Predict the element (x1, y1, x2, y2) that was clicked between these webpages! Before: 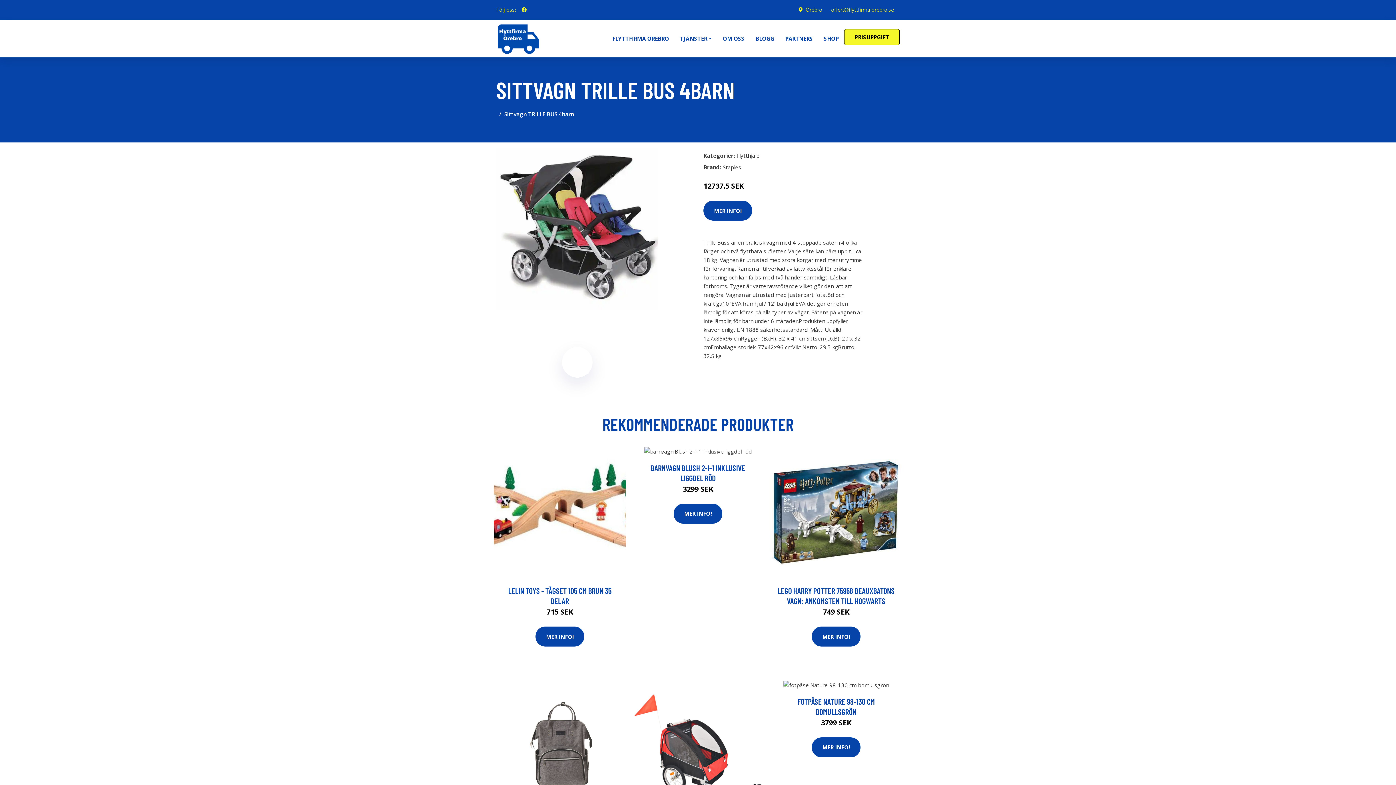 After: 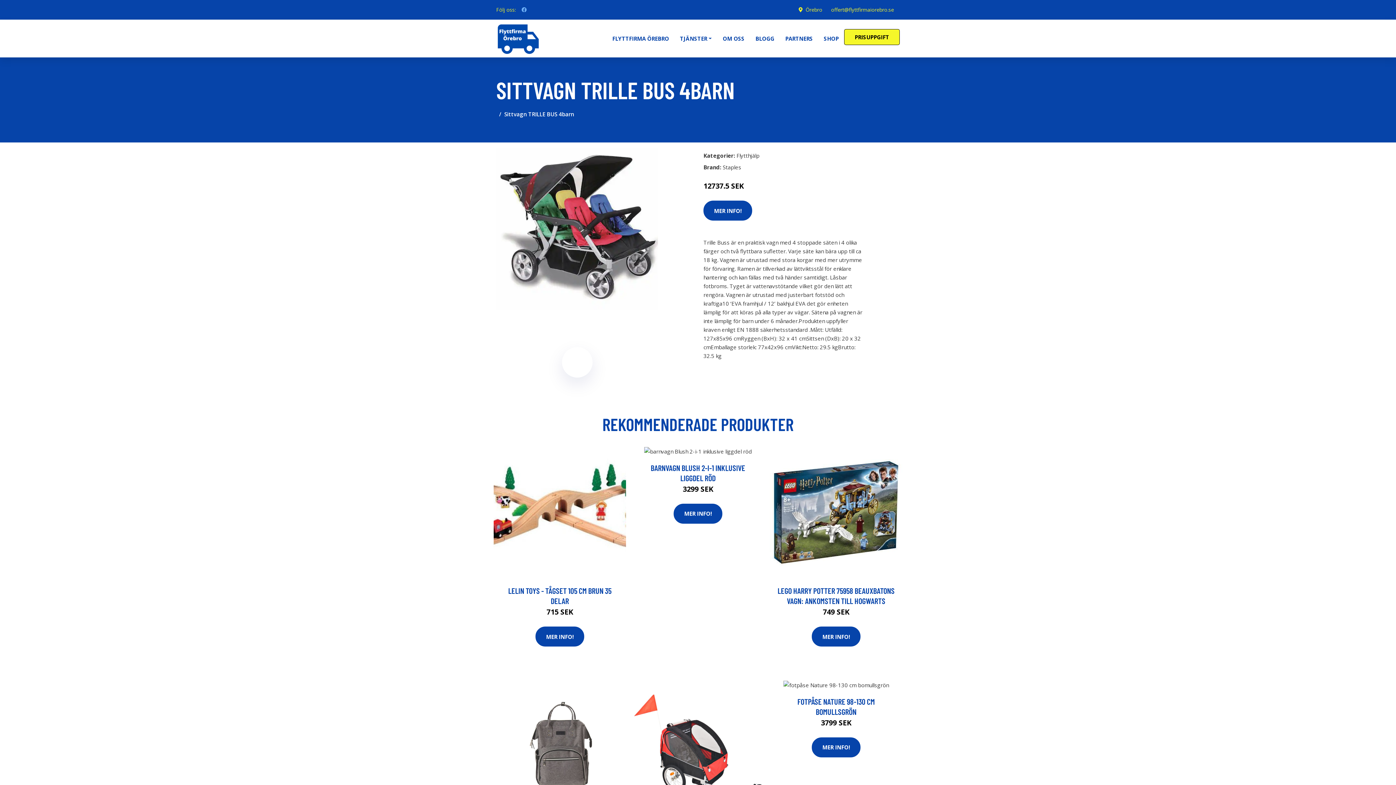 Action: label: social profile bbox: (518, 2, 529, 16)